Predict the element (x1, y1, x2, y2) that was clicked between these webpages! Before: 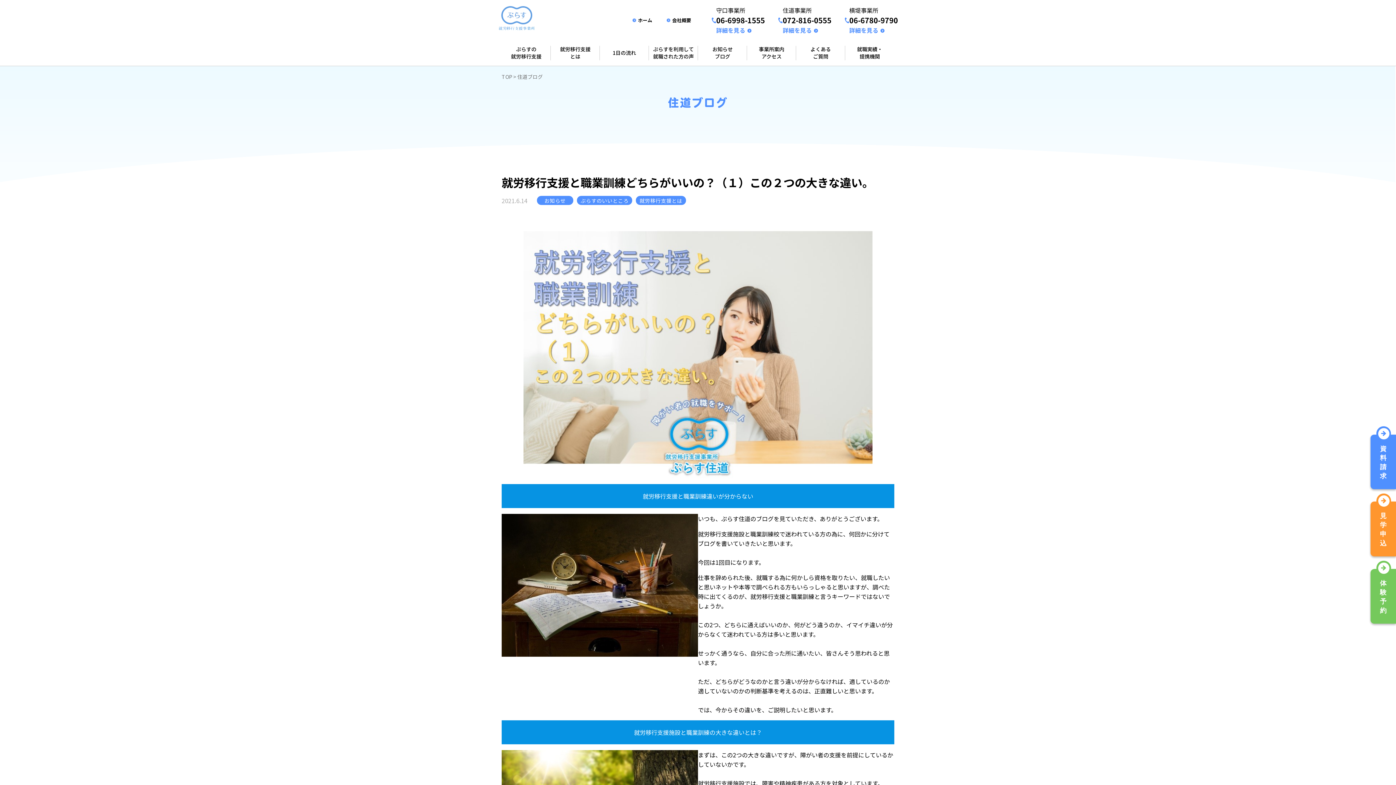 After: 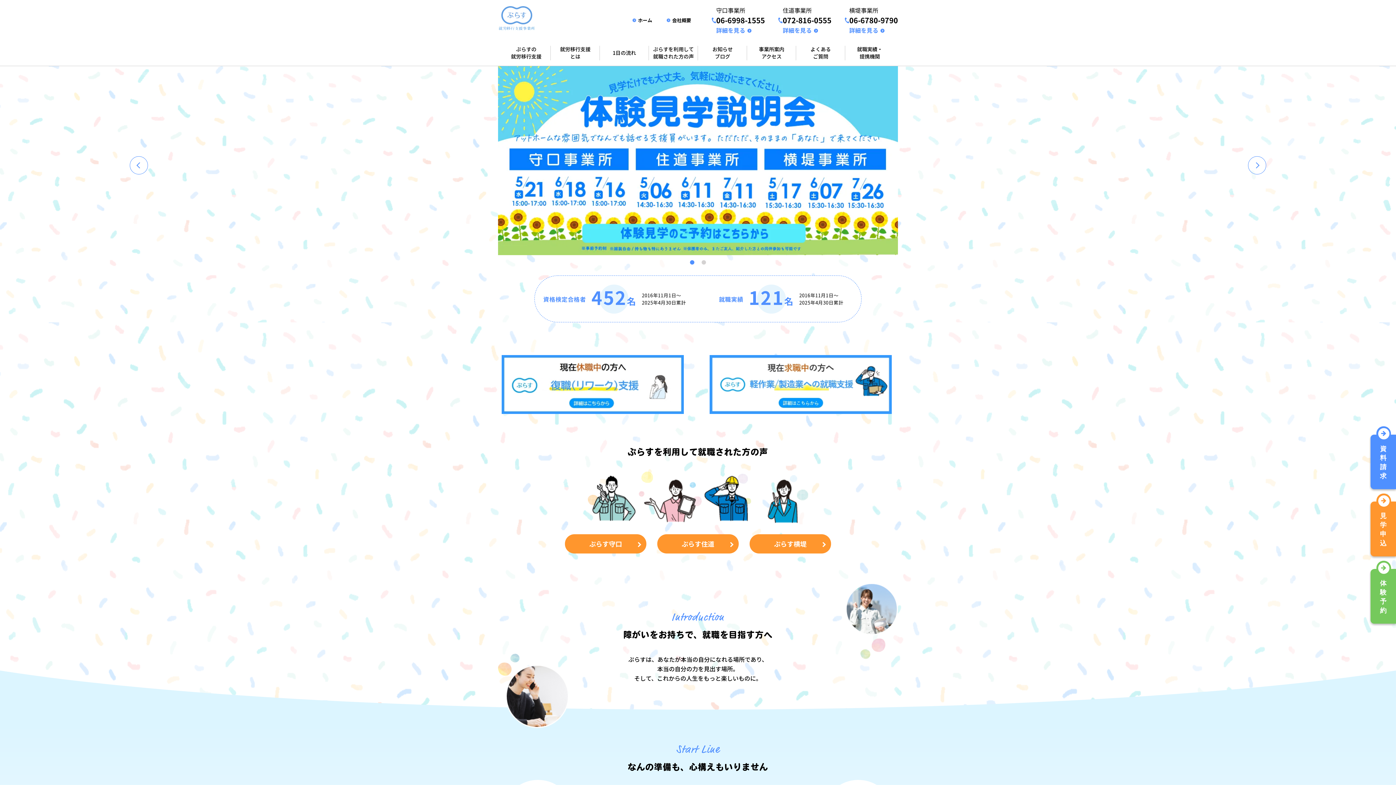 Action: label: TOP bbox: (501, 73, 512, 80)